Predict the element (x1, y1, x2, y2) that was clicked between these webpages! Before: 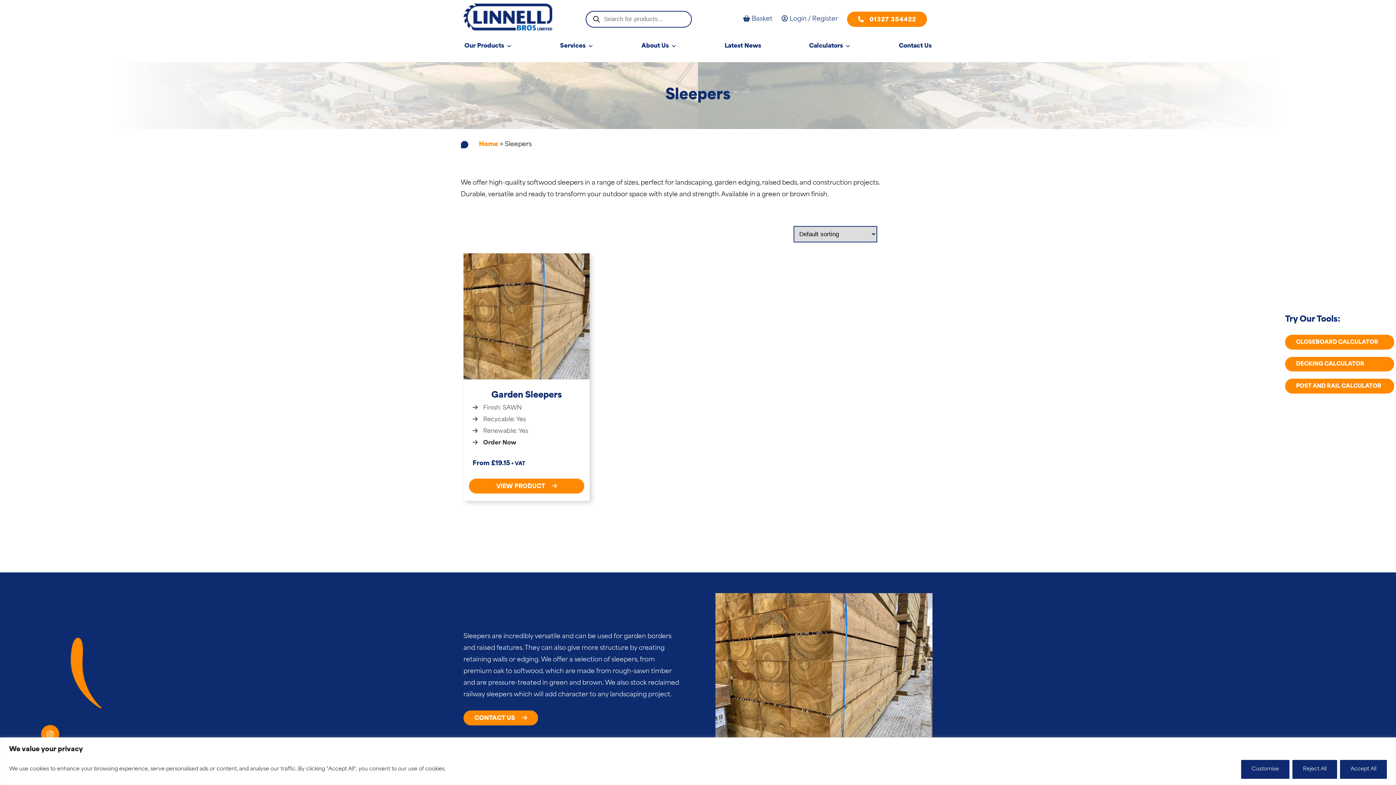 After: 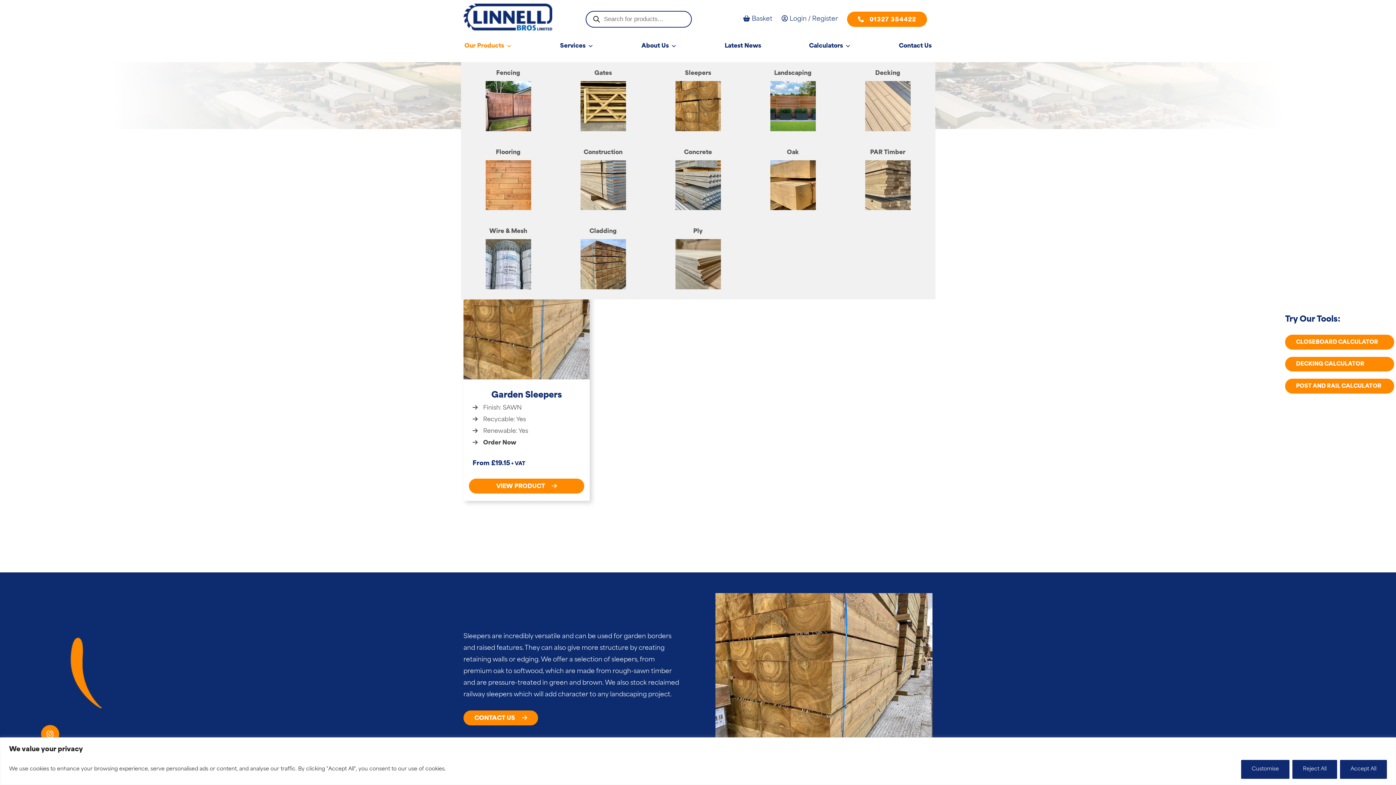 Action: bbox: (460, 40, 515, 62) label: Our Products